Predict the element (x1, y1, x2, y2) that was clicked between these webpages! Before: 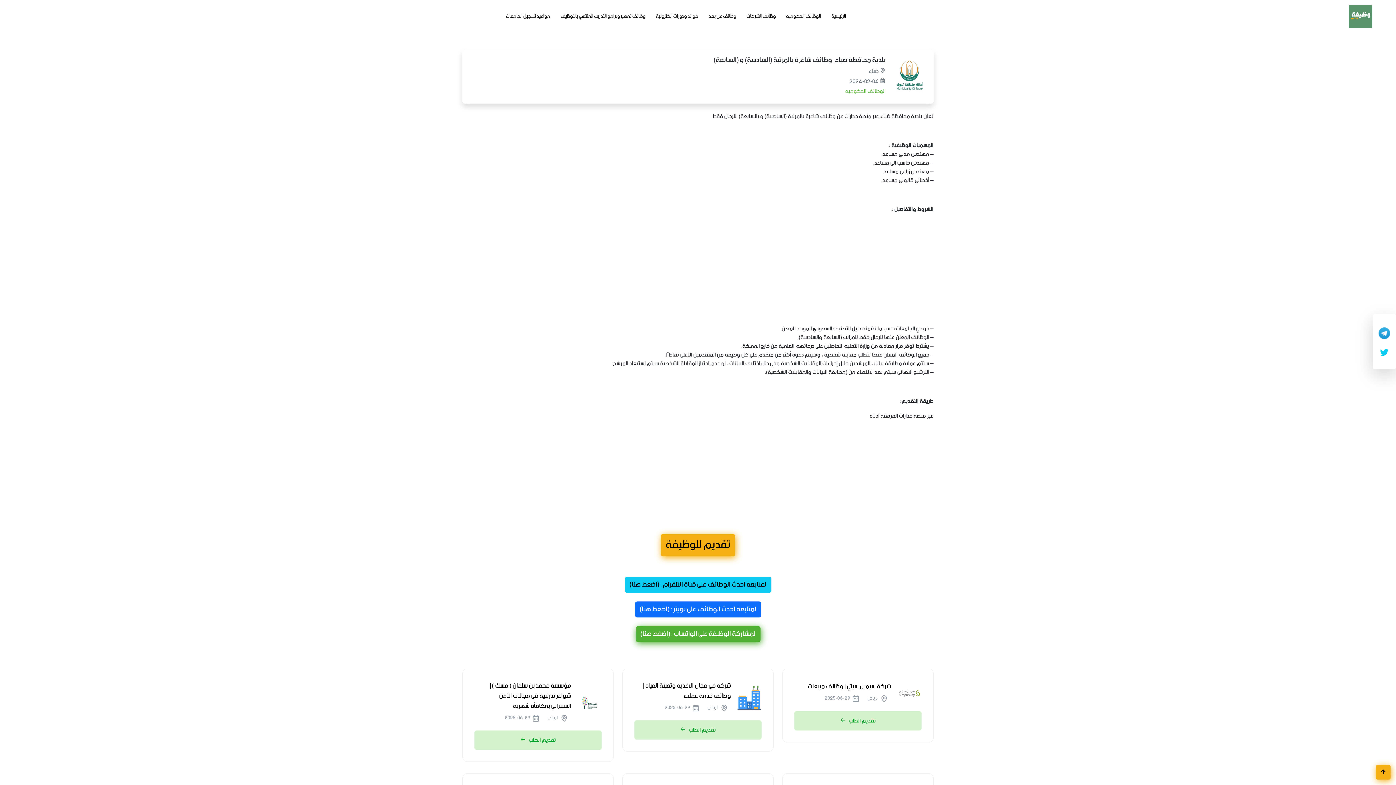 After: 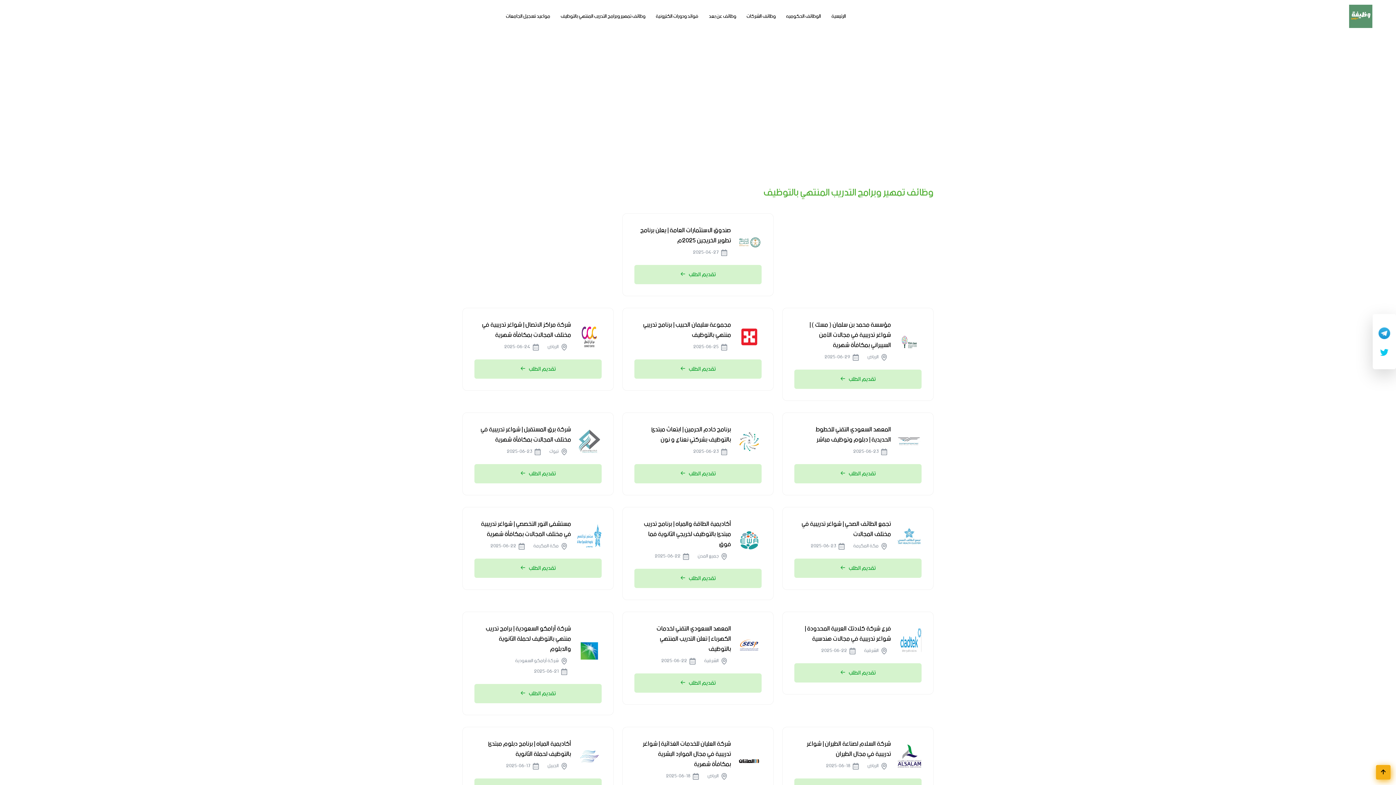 Action: bbox: (555, 12, 650, 20) label: وظائف تمهير وبرامج التدريب المنتهي بالتوظيف